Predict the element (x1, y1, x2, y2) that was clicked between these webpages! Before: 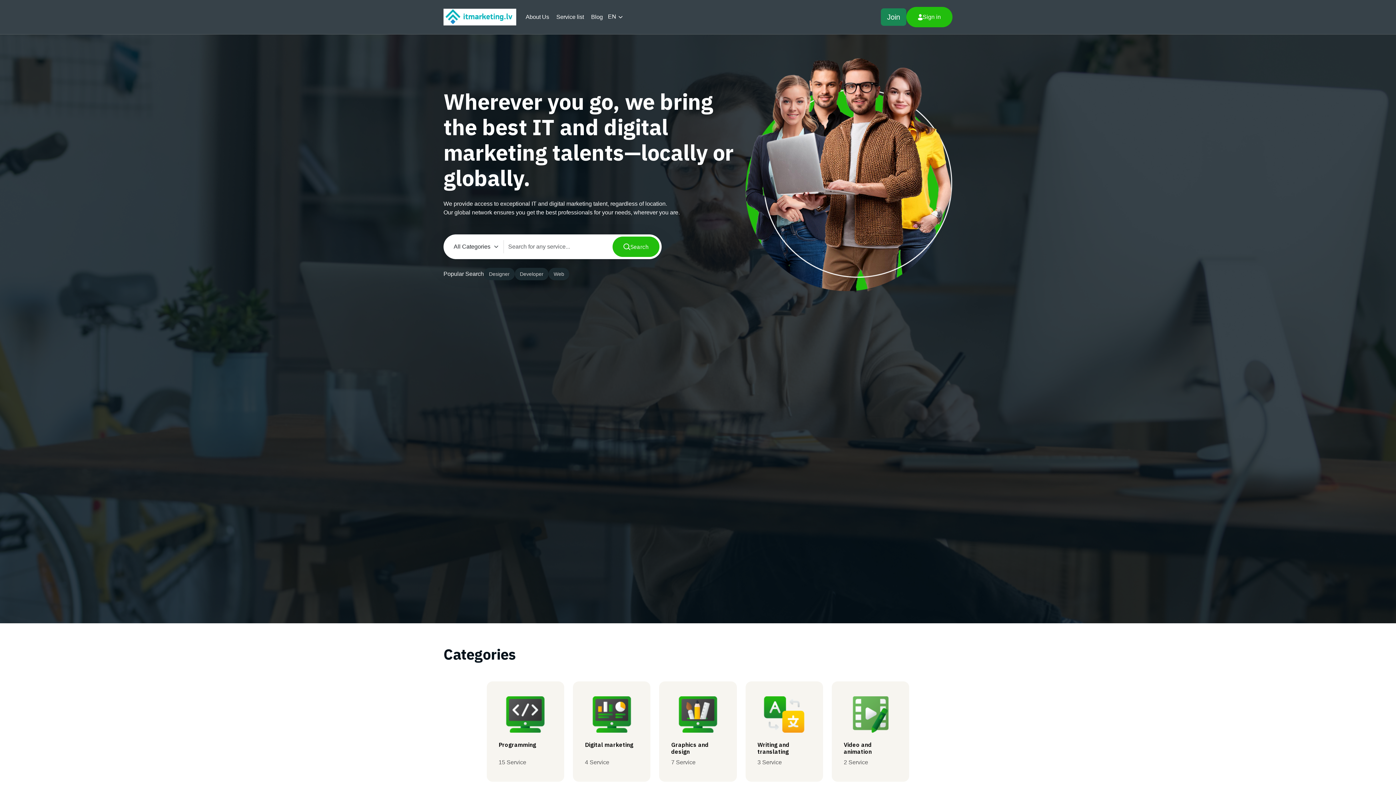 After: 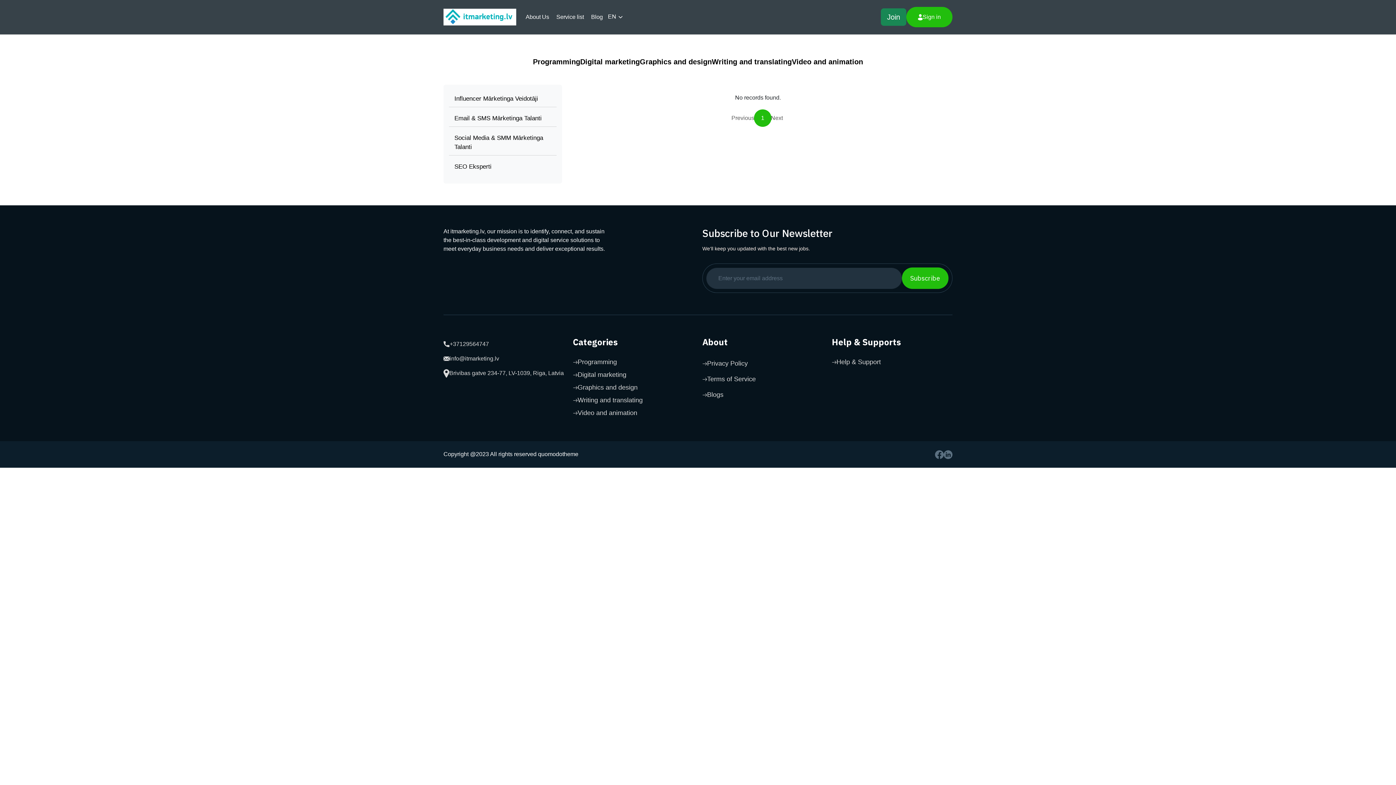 Action: label: Digital marketing

4 Service bbox: (573, 681, 650, 782)